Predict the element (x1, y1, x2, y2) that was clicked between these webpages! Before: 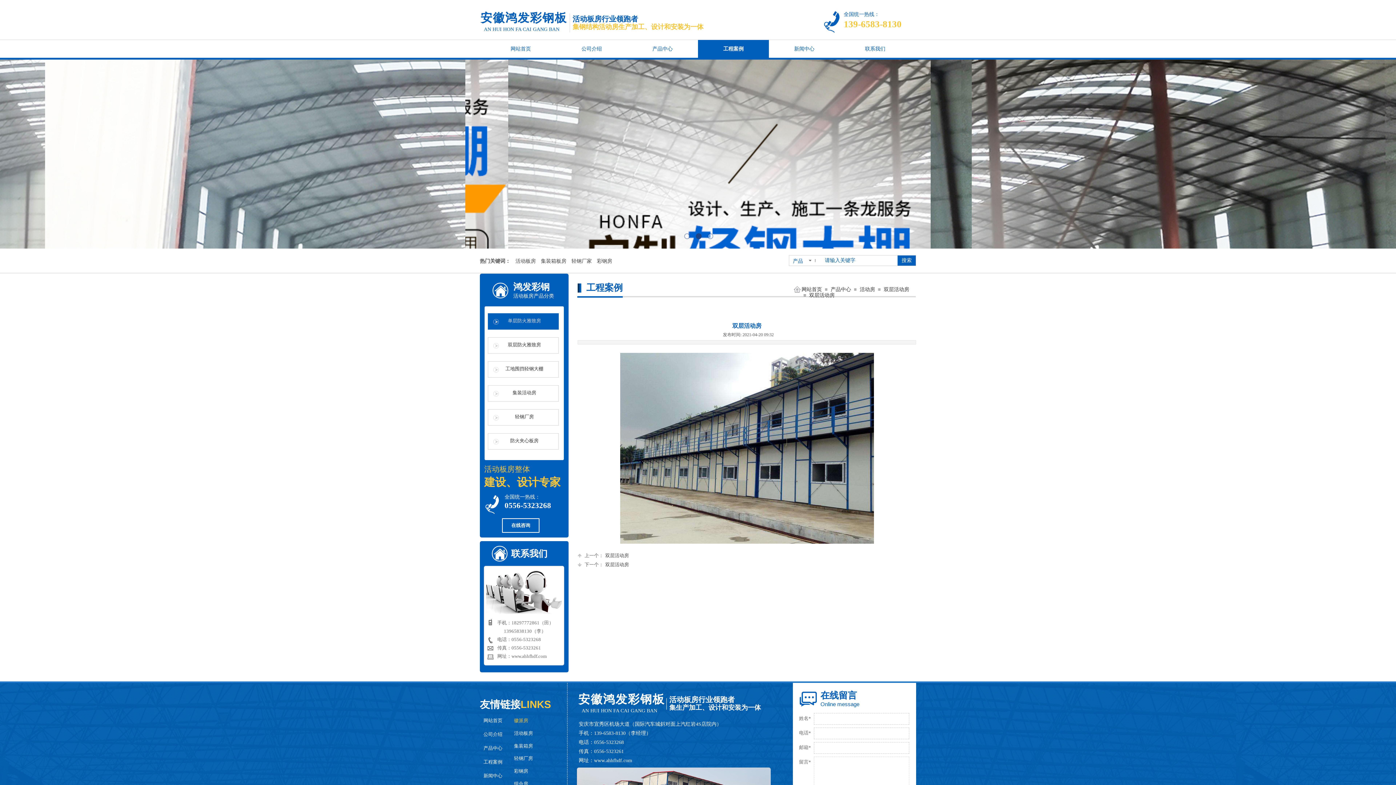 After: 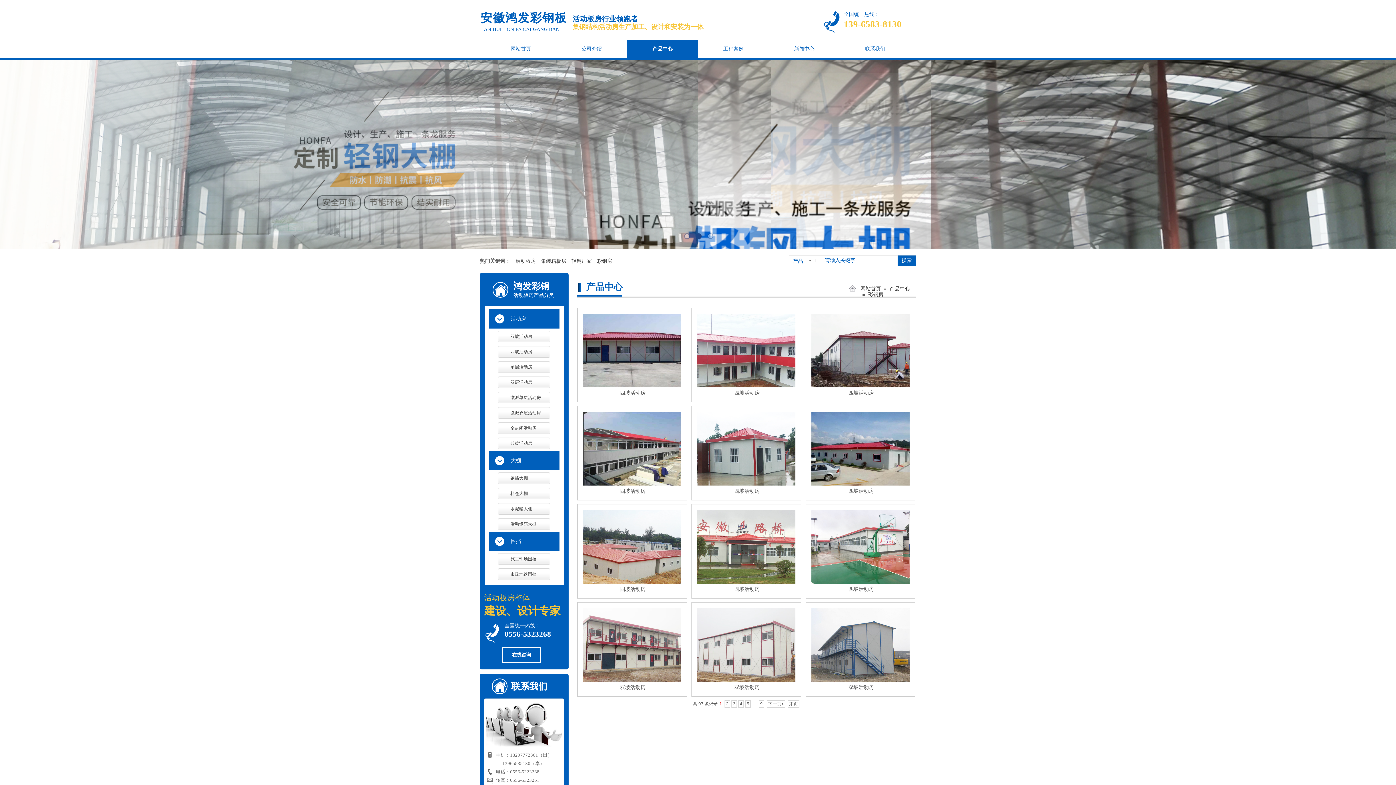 Action: bbox: (597, 258, 612, 264) label: 彩钢房